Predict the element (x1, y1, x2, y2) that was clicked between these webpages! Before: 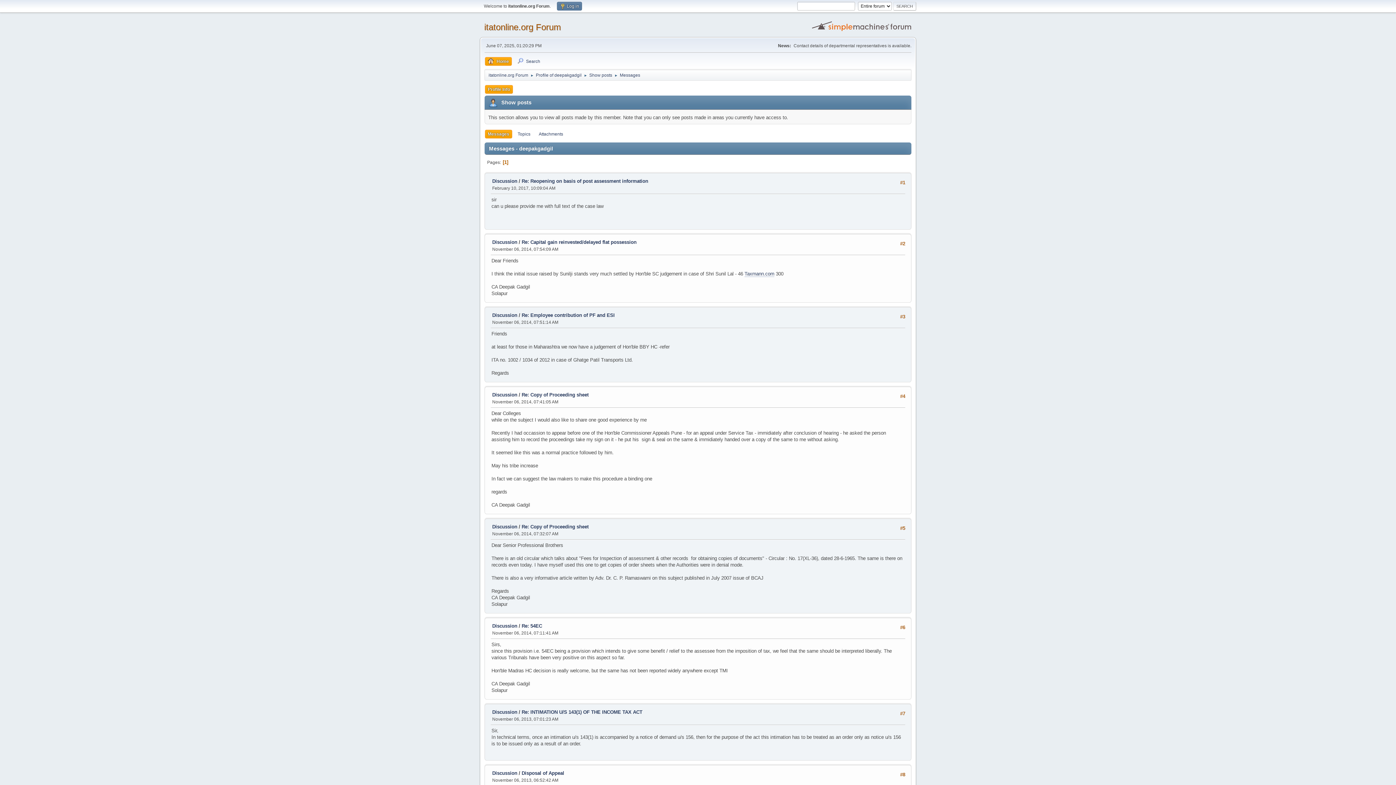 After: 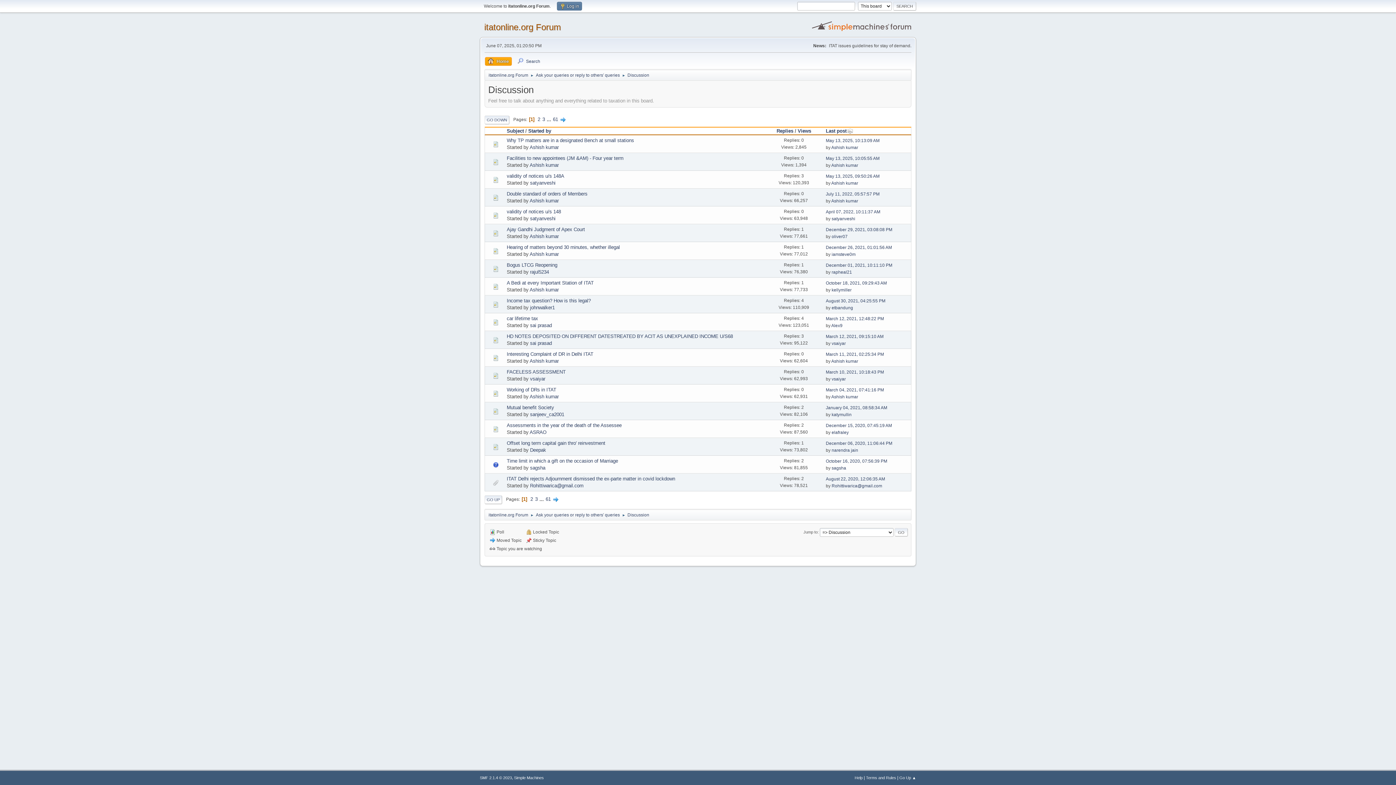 Action: label: Discussion bbox: (492, 524, 517, 529)